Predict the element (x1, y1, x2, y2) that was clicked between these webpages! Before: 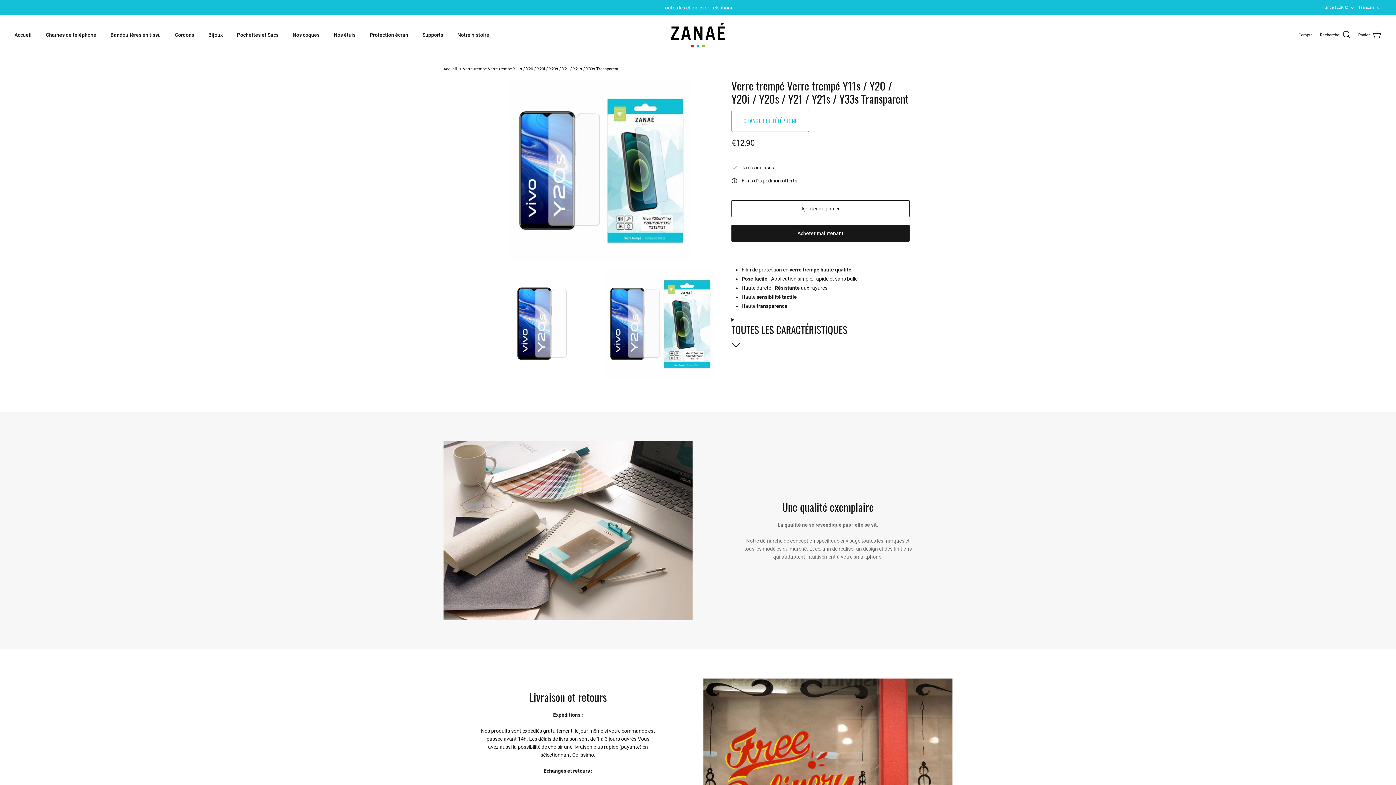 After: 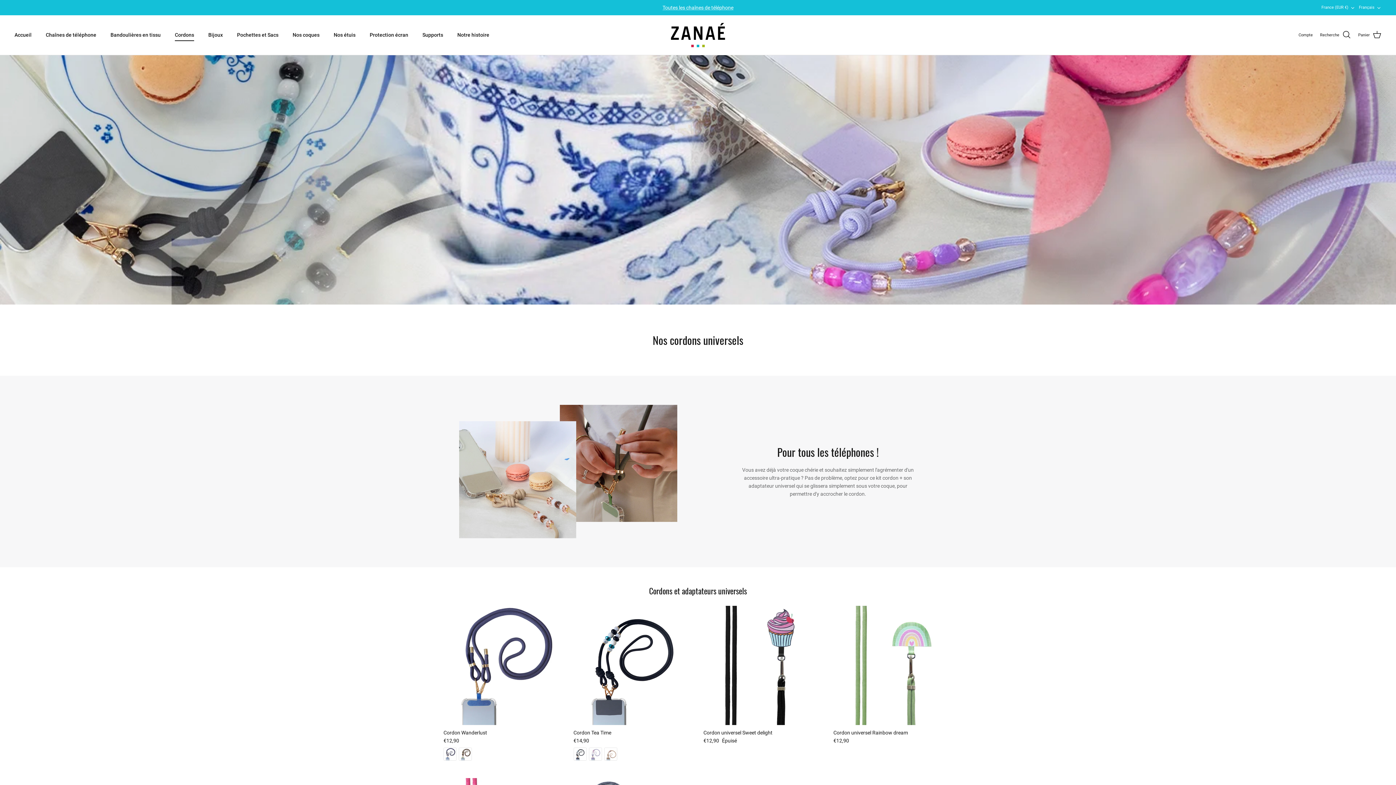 Action: bbox: (168, 23, 200, 46) label: Cordons